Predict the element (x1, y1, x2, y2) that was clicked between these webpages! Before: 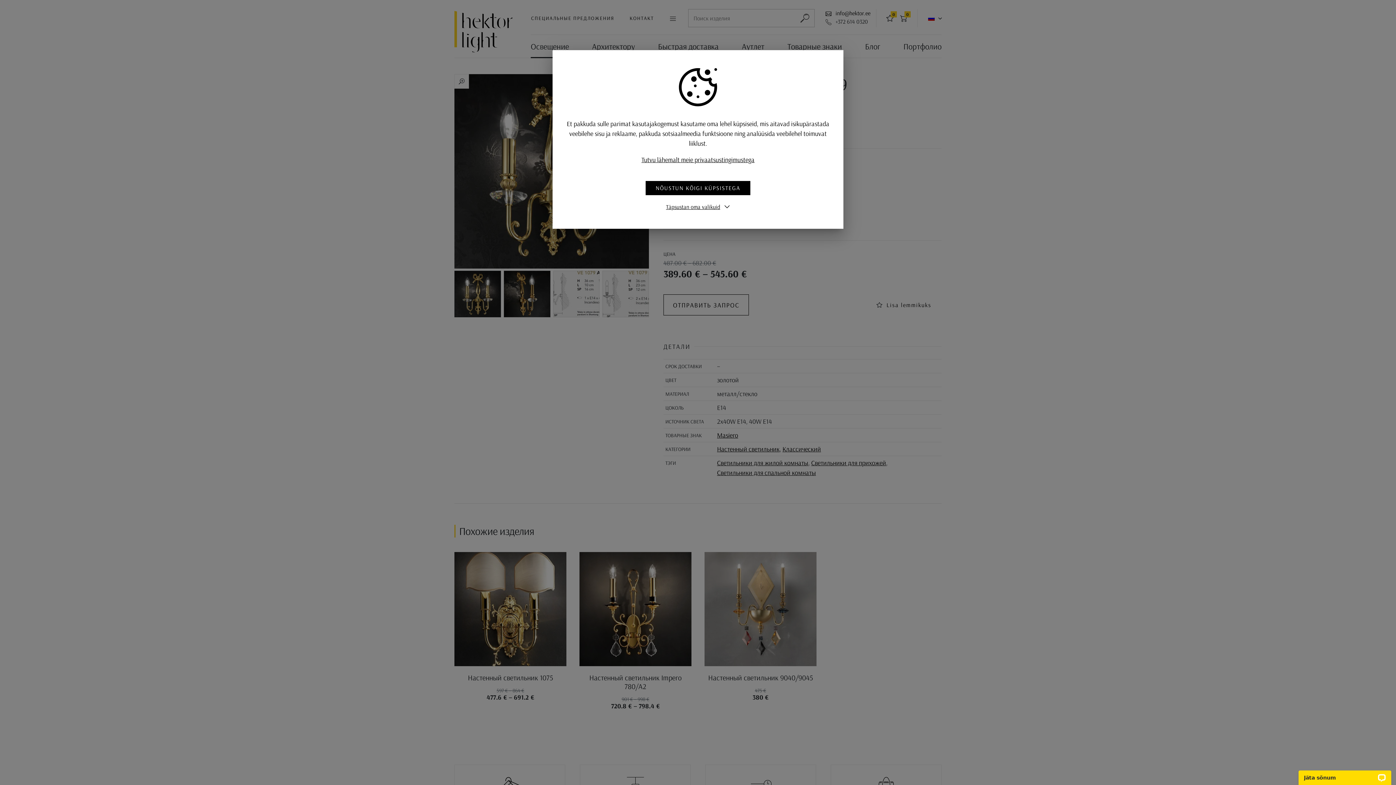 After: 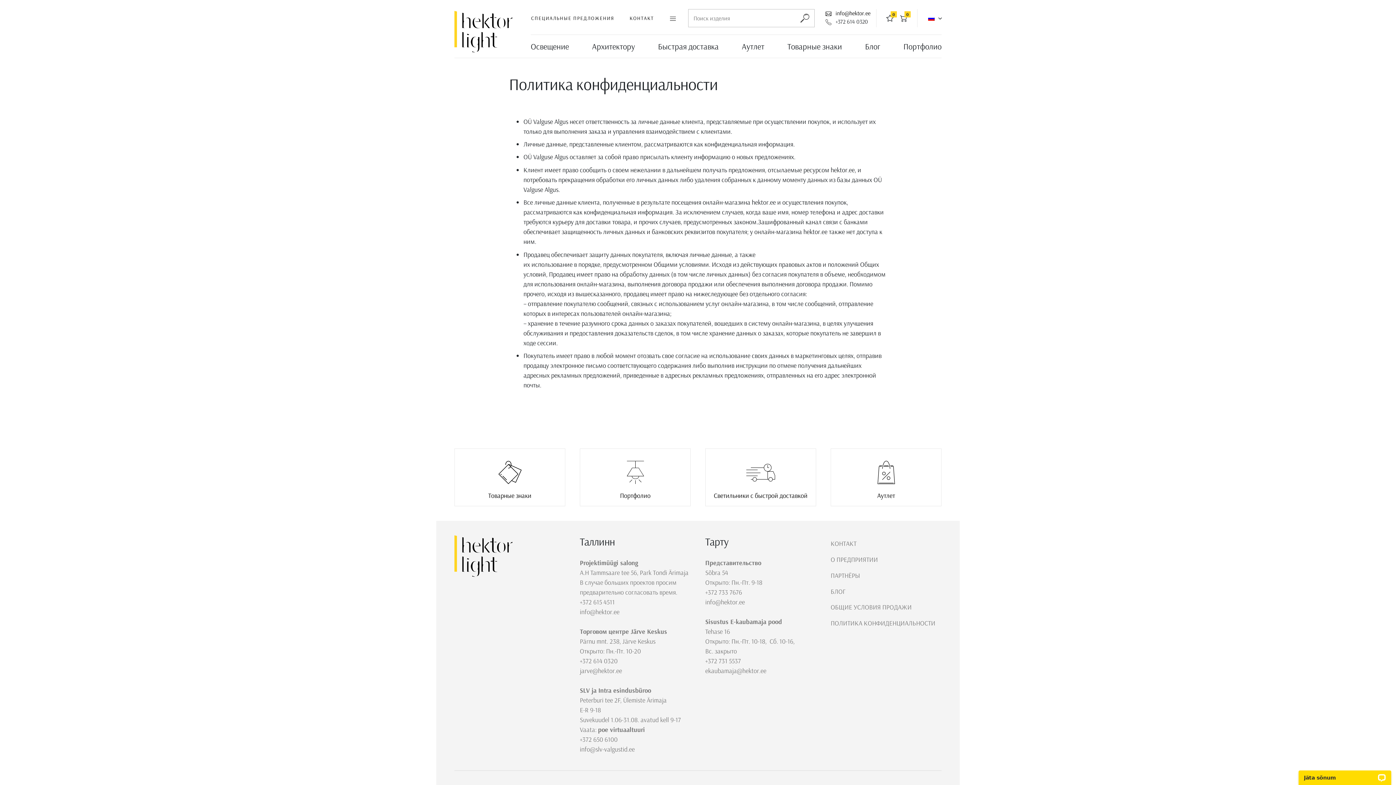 Action: bbox: (641, 155, 754, 164) label: Tutvu lähemalt meie privaatsustingimustega